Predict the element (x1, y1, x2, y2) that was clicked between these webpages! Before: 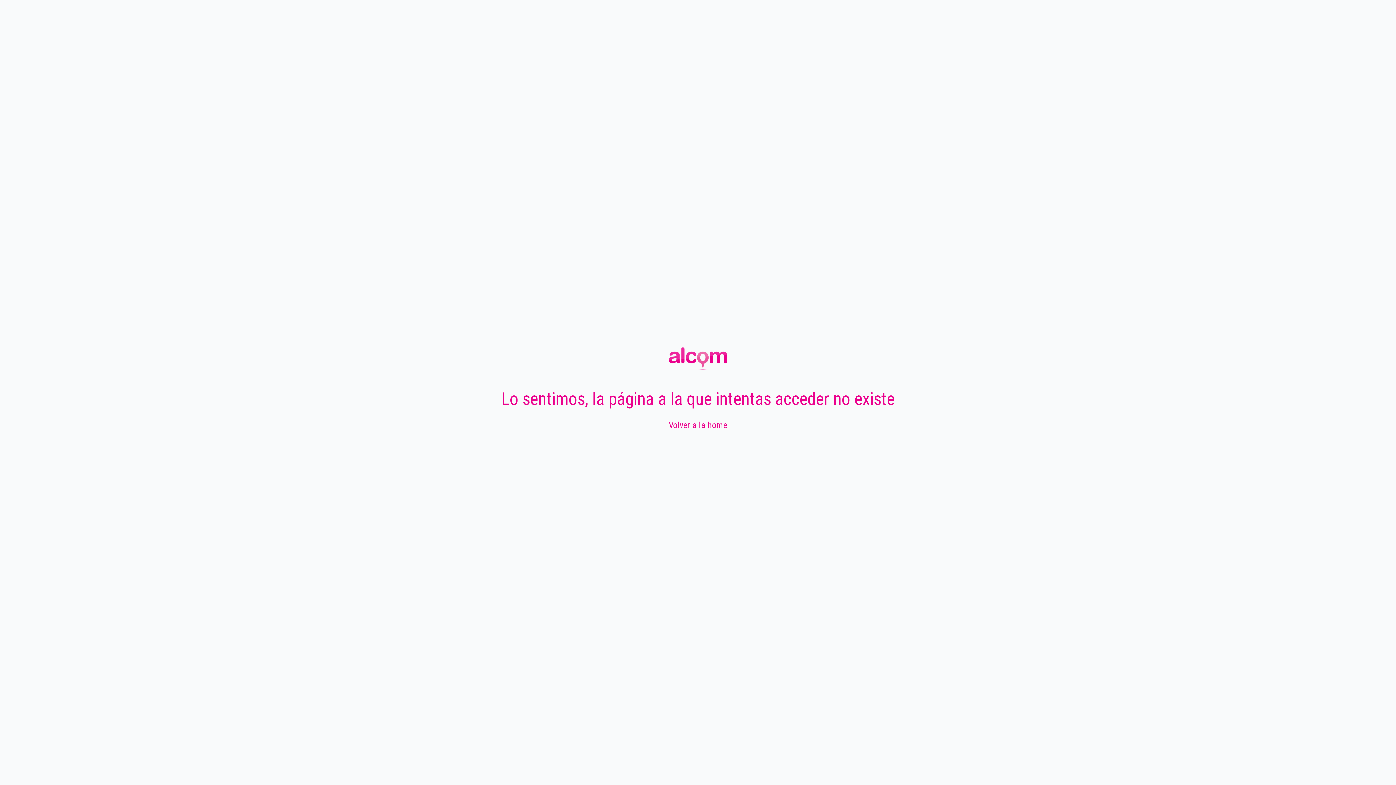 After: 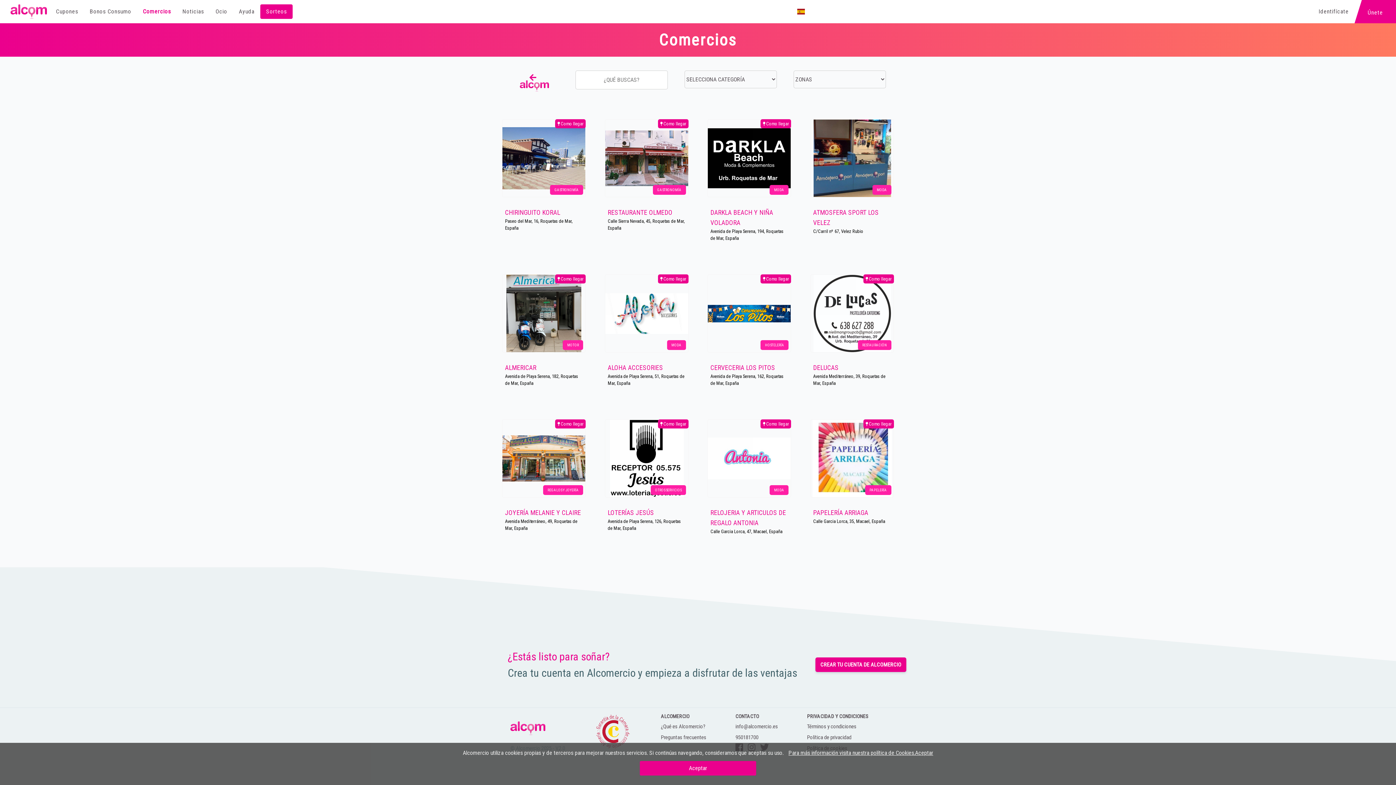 Action: label: Volver a la home bbox: (668, 420, 727, 430)